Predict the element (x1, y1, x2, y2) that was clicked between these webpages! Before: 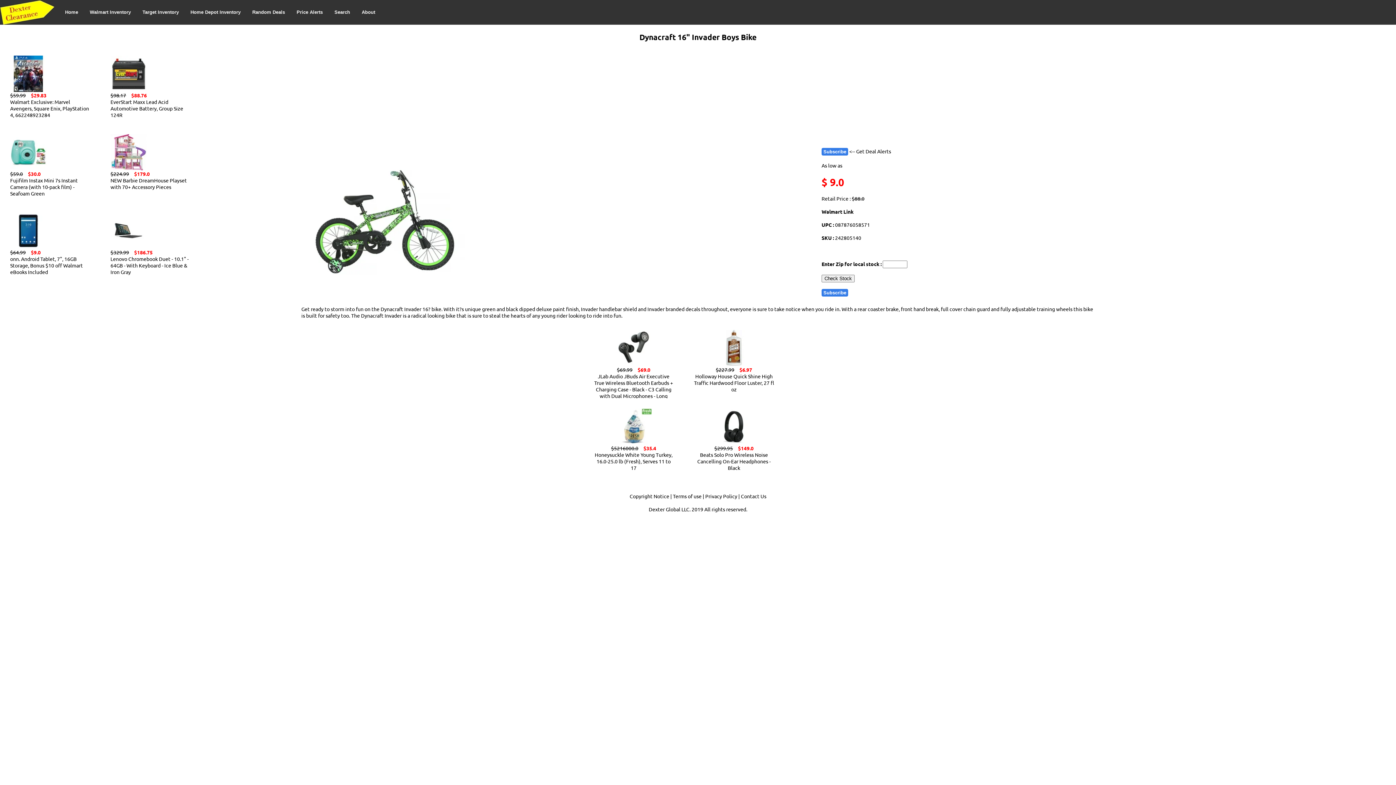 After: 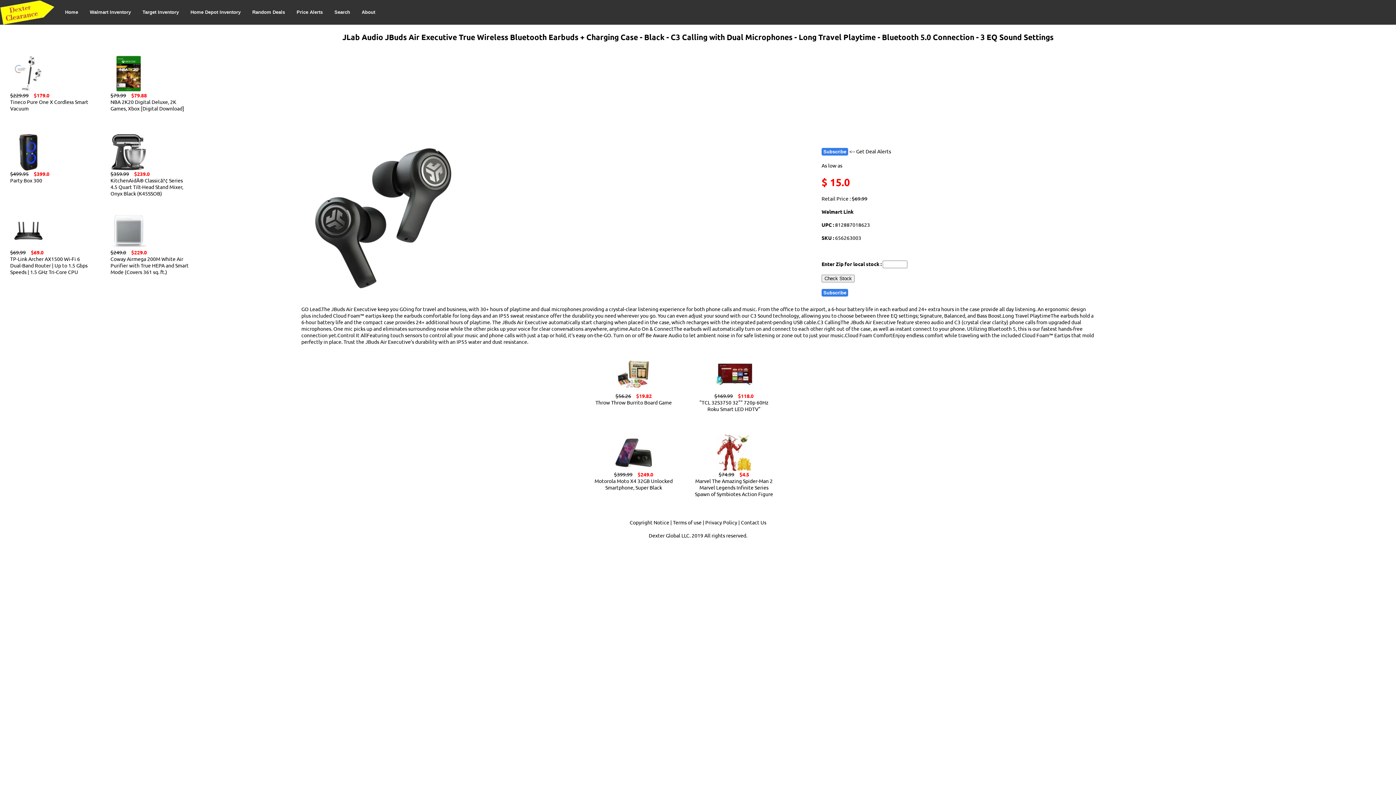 Action: bbox: (615, 361, 652, 367)